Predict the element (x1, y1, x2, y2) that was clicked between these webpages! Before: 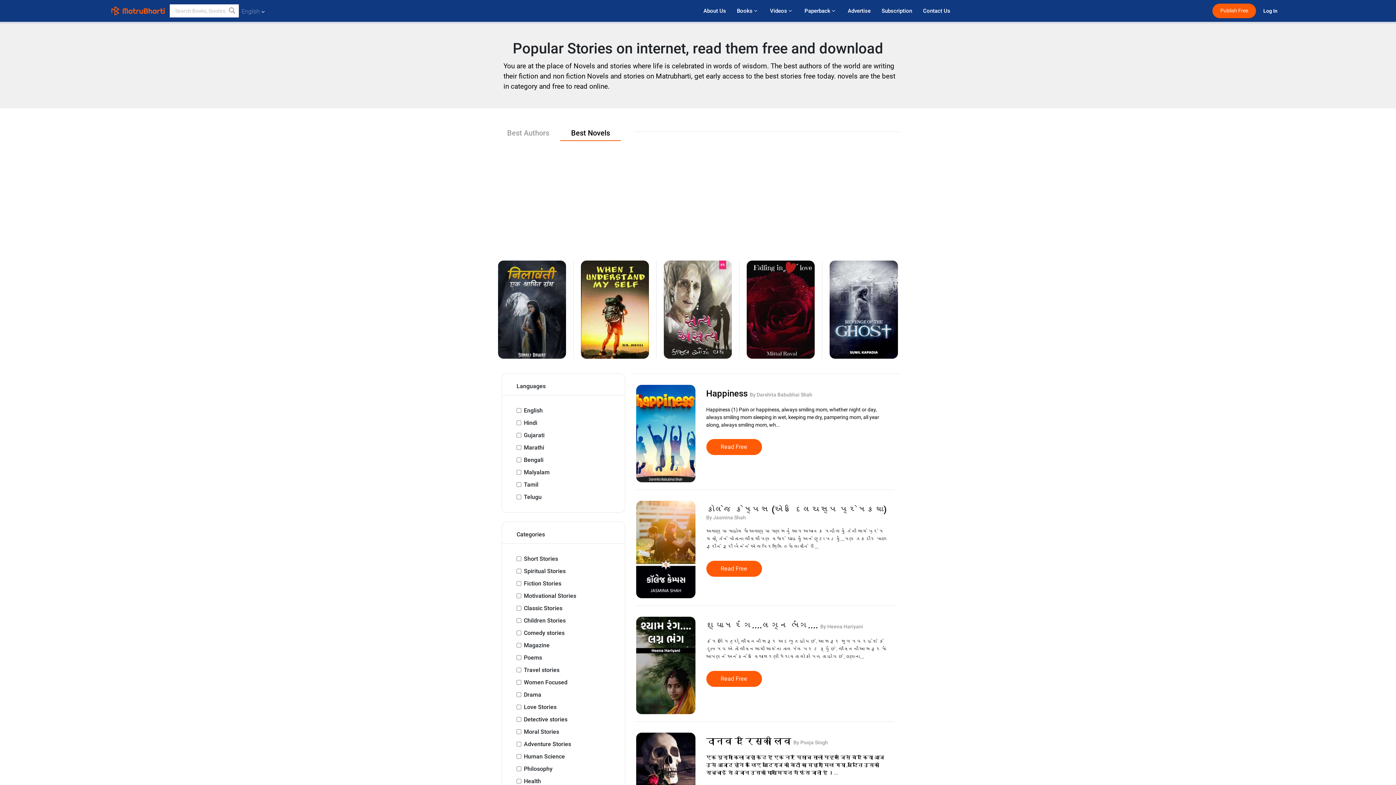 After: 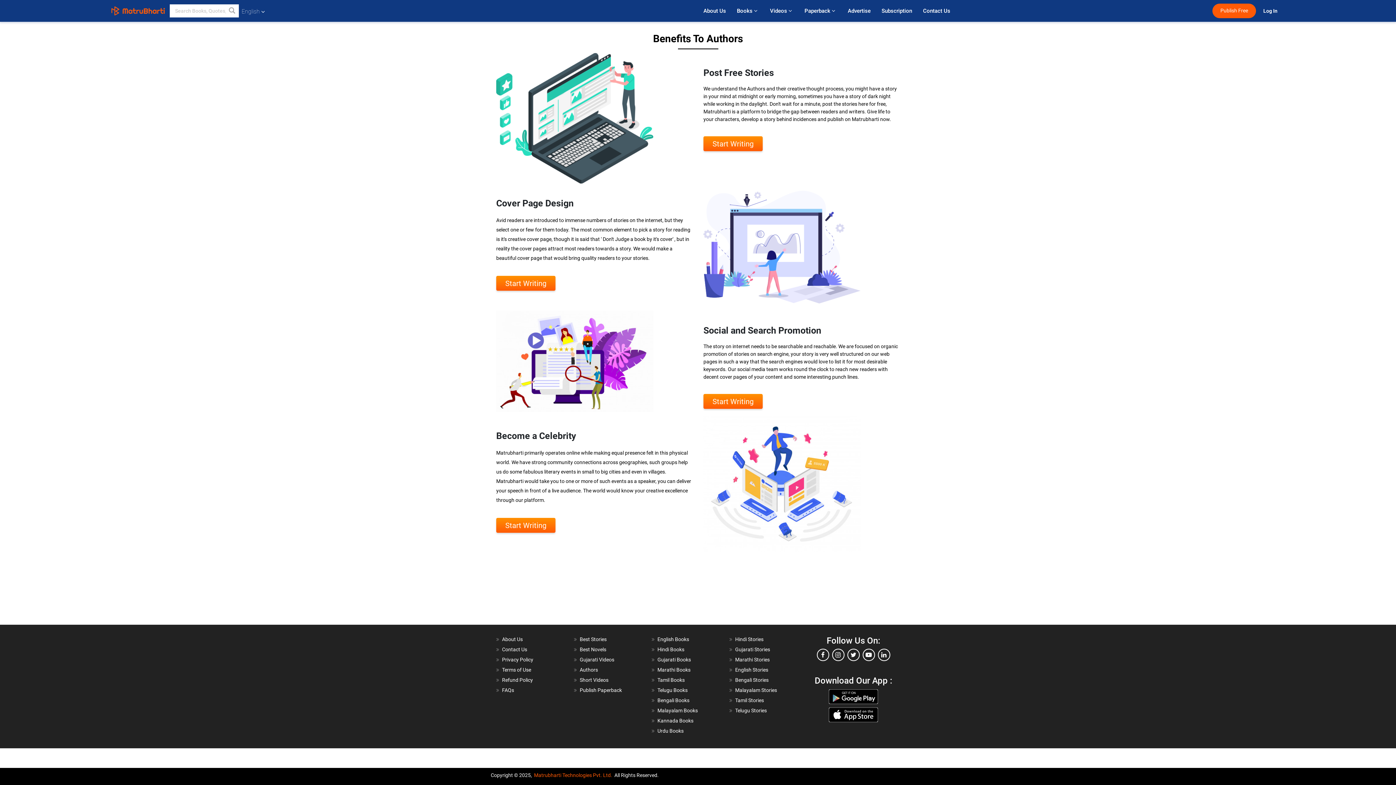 Action: label: Publish Free bbox: (1212, 3, 1256, 18)